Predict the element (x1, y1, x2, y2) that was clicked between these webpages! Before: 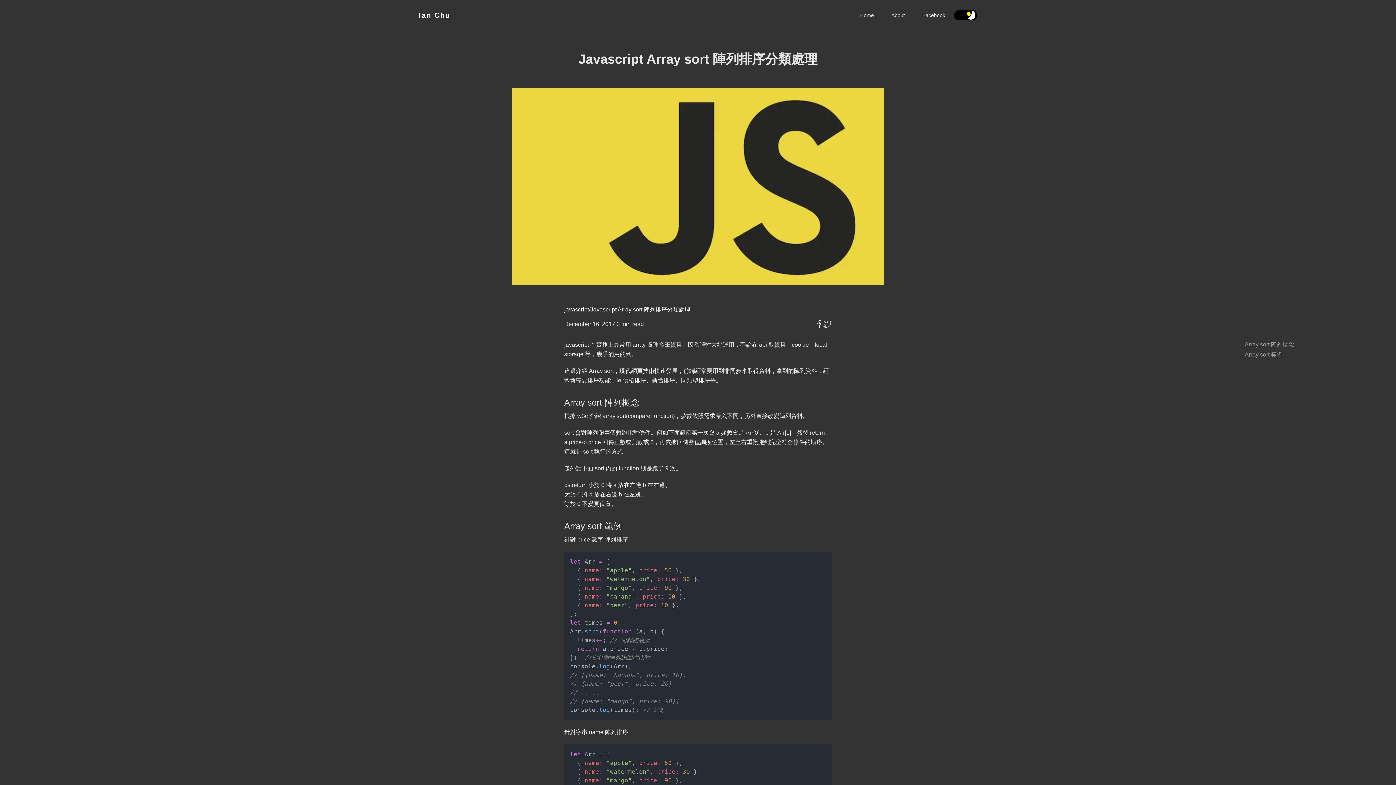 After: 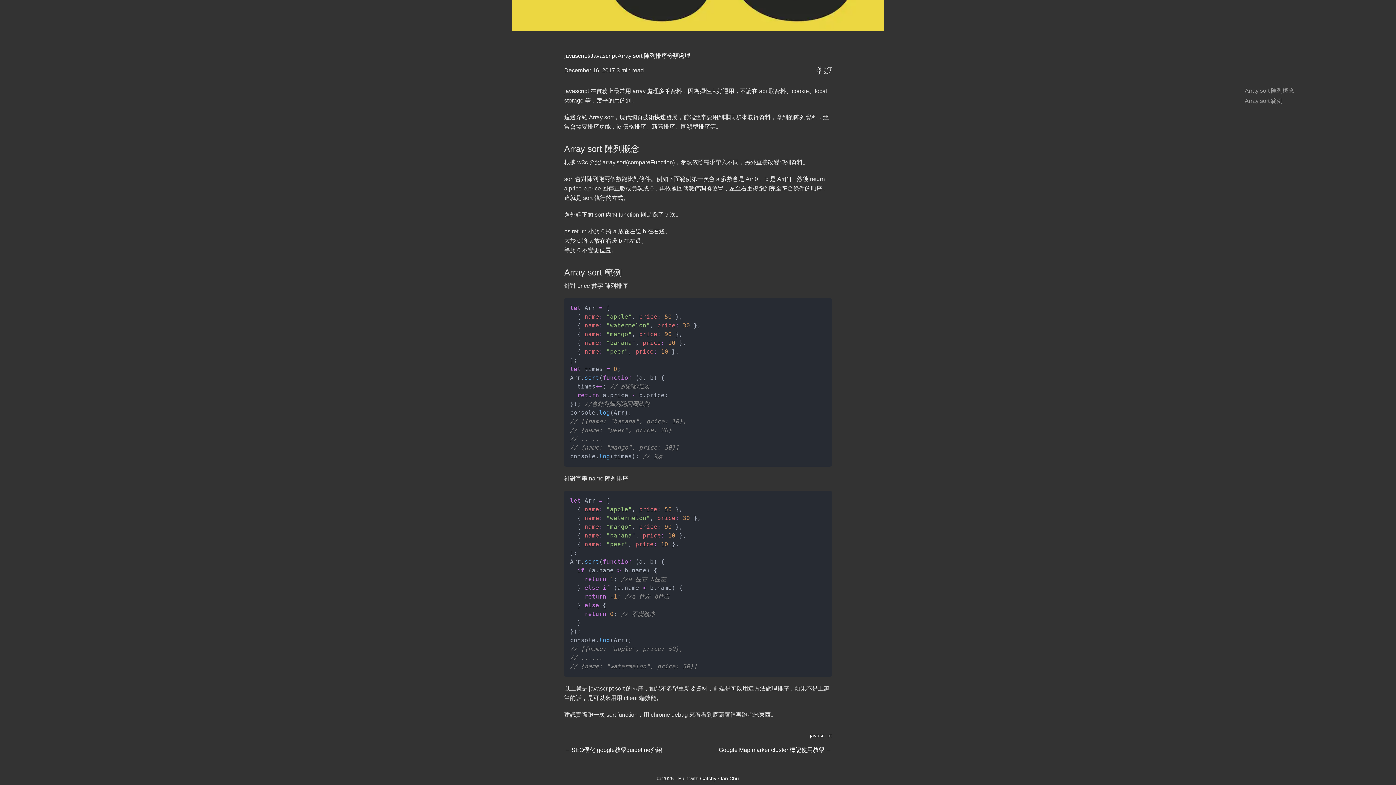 Action: label: Array sort 陣列概念 bbox: (1245, 341, 1294, 347)